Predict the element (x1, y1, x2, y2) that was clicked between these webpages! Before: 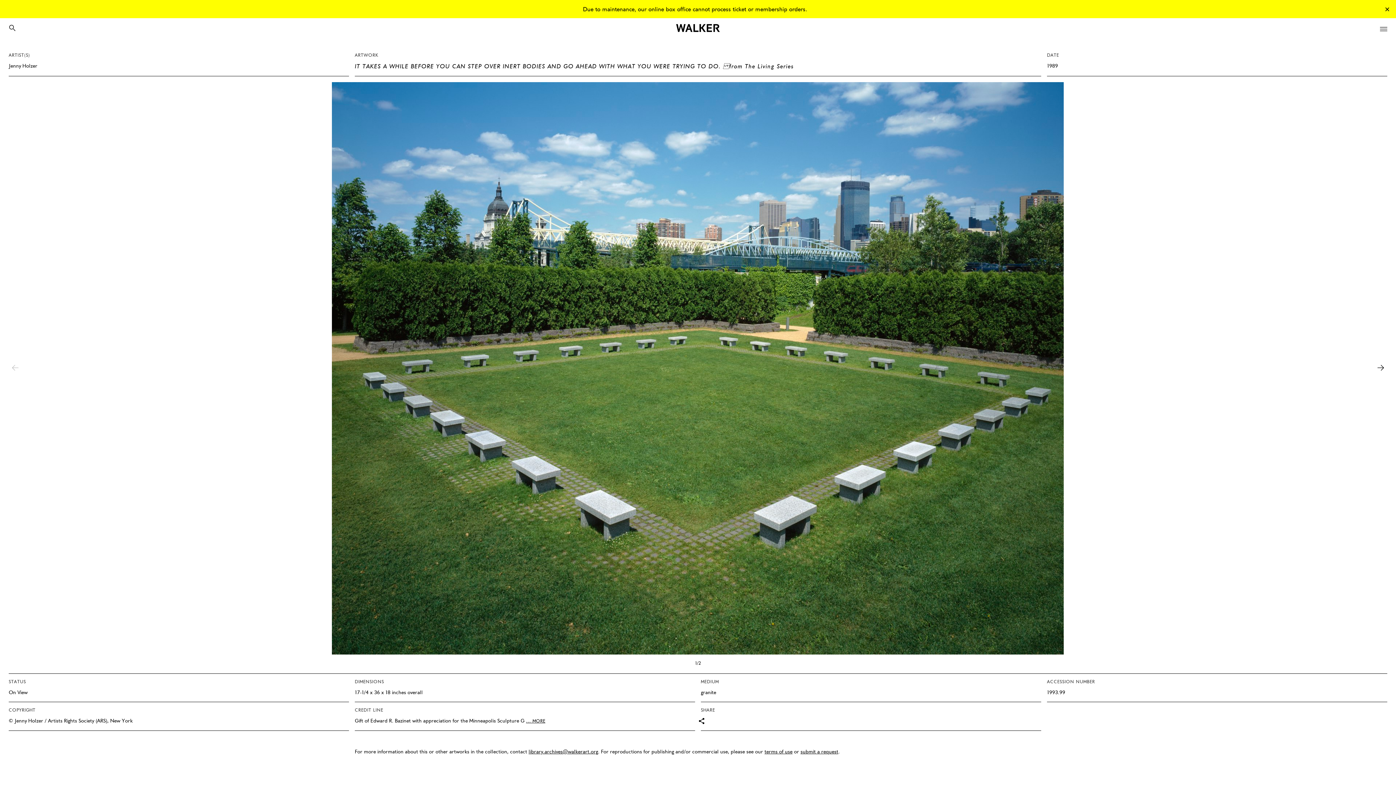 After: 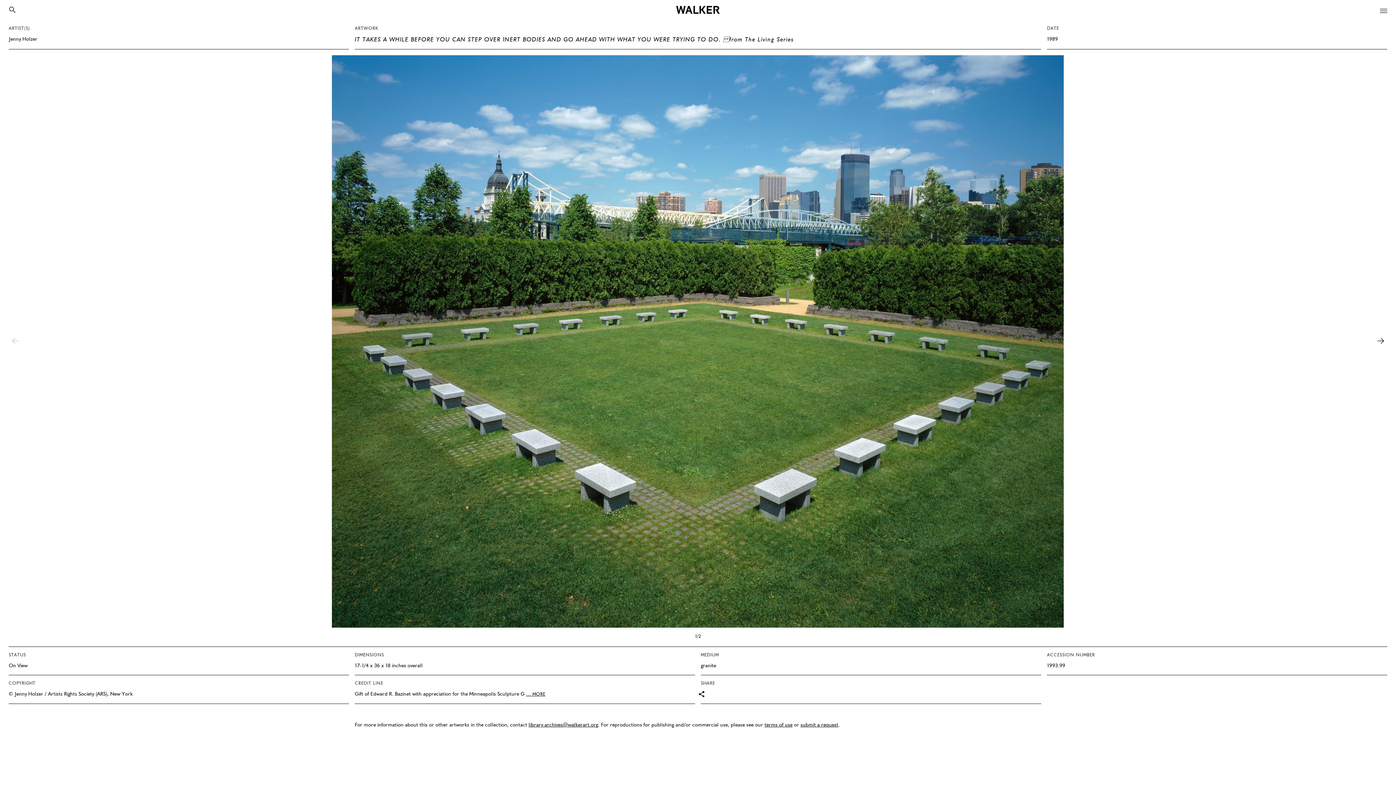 Action: label: × bbox: (1384, 3, 1390, 14)